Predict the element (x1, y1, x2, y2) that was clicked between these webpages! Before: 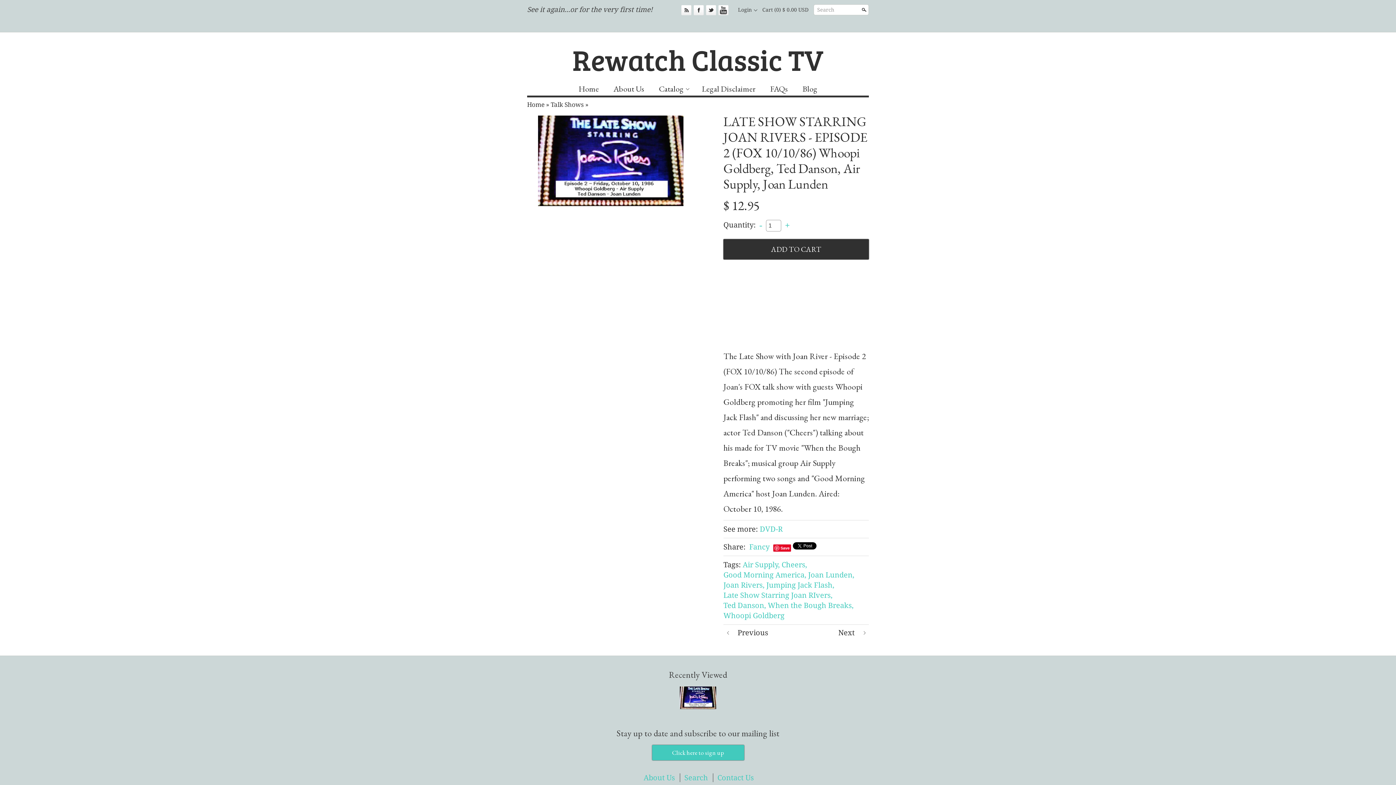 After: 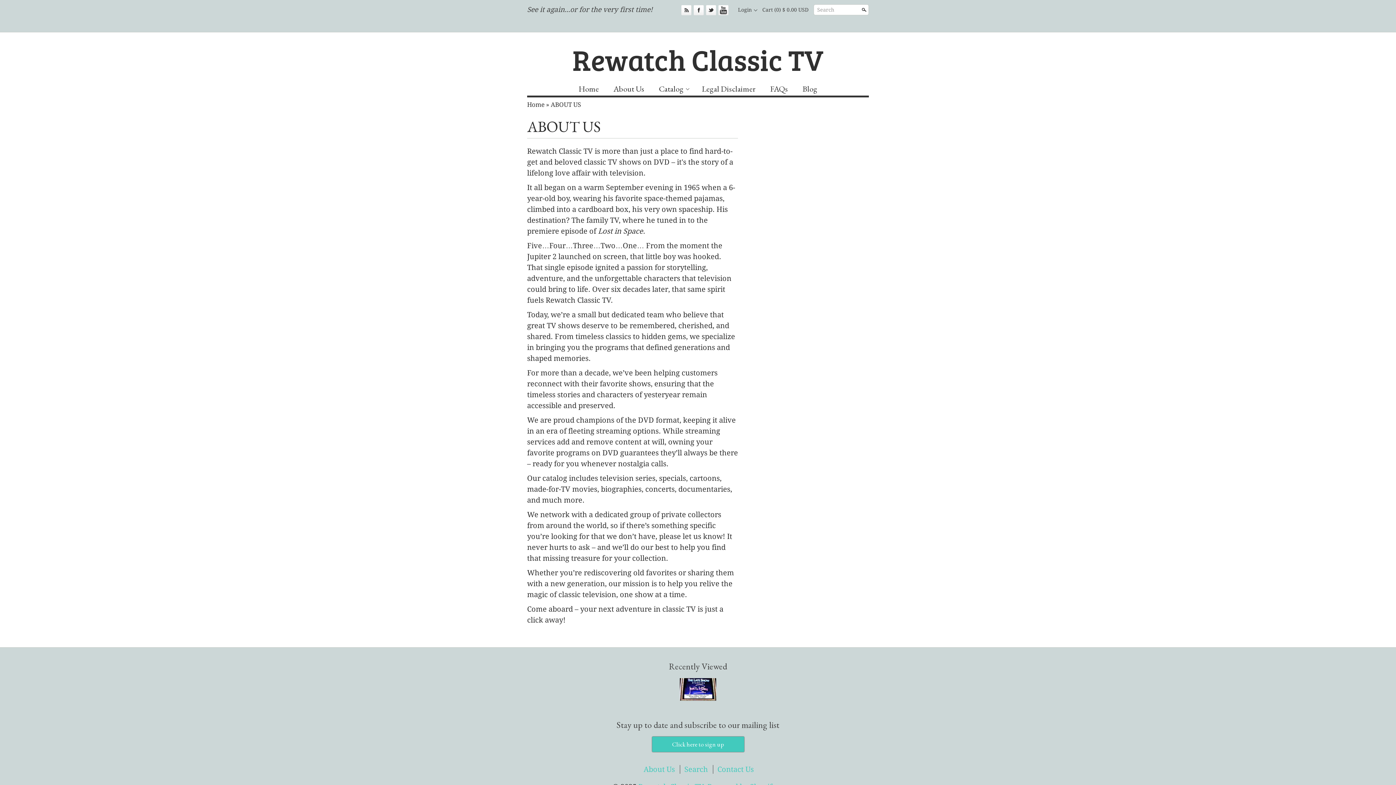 Action: bbox: (643, 773, 675, 782) label: About Us